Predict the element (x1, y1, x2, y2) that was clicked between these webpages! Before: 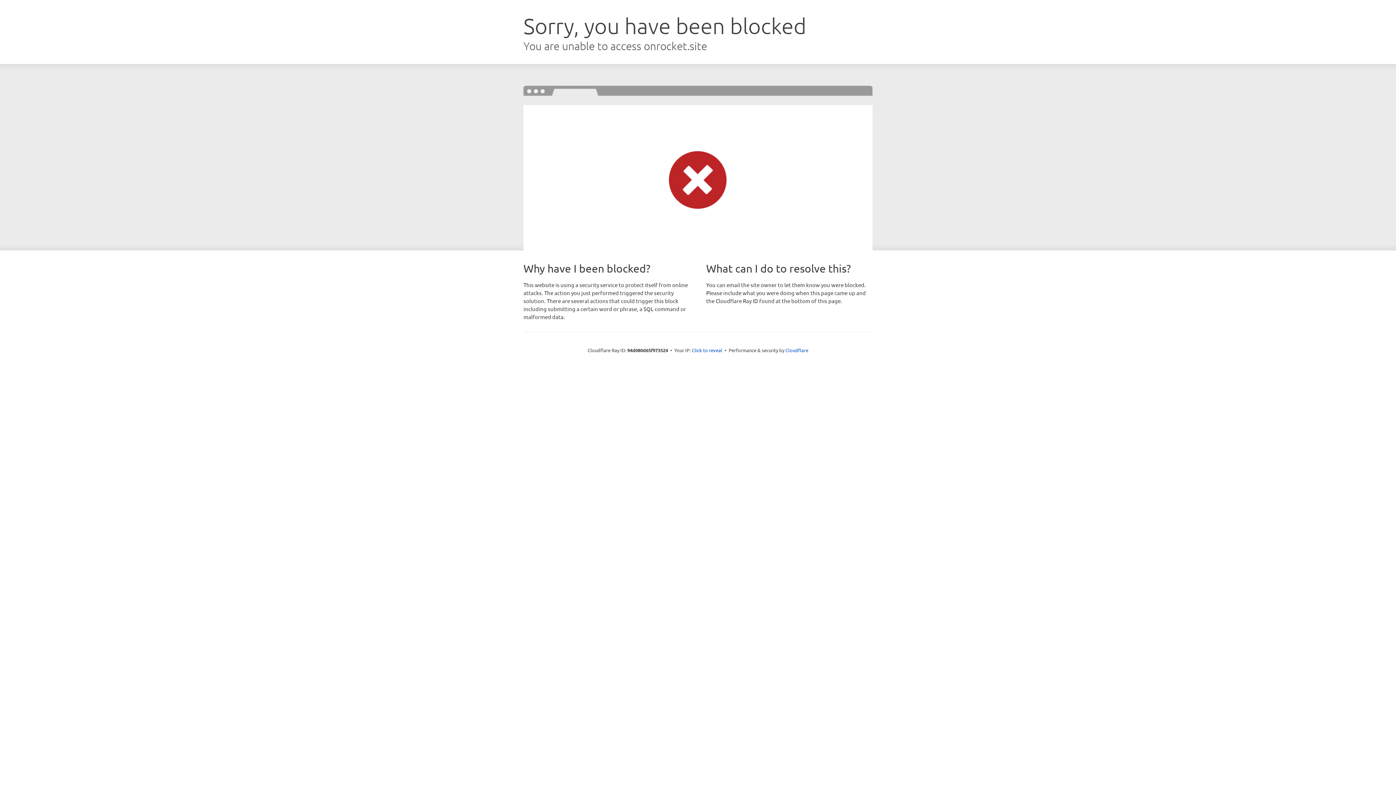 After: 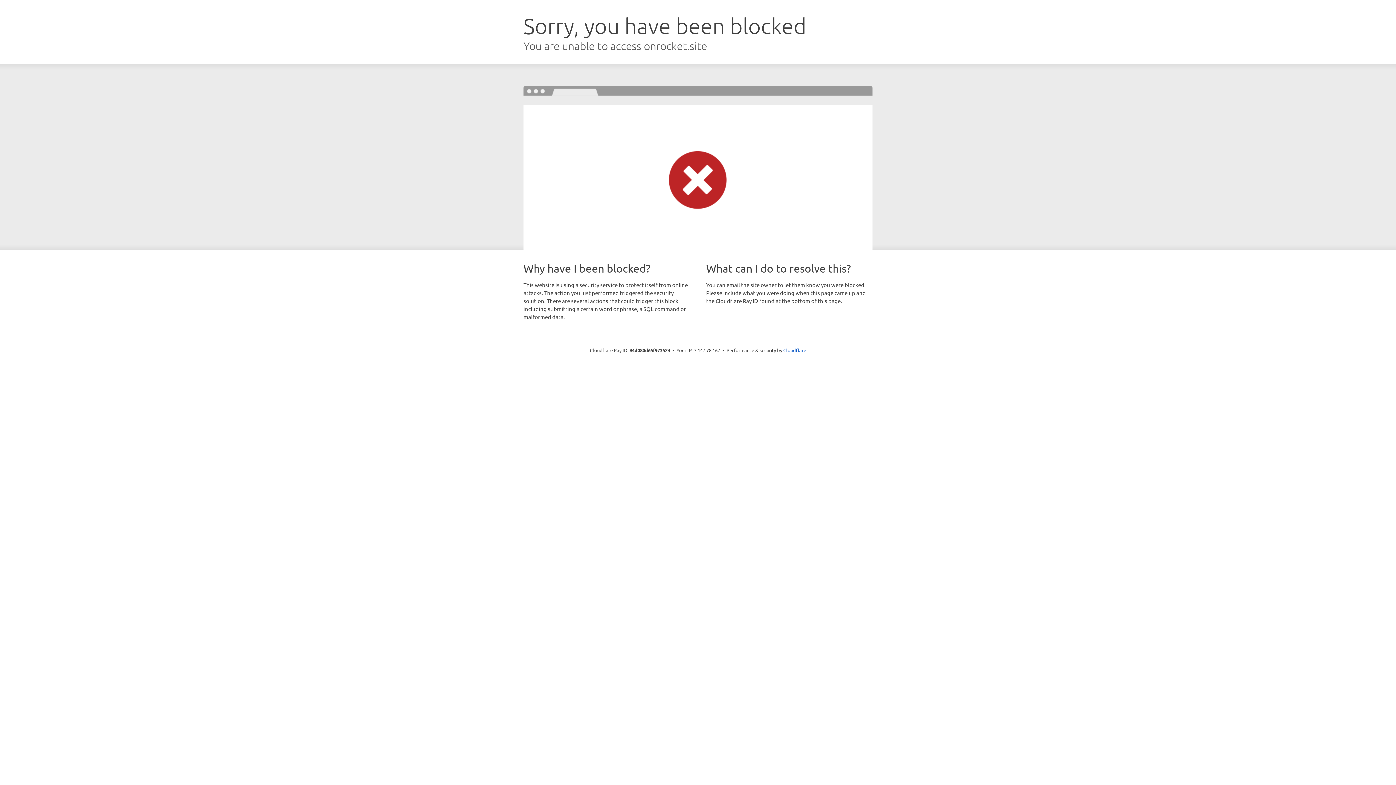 Action: label: Click to reveal bbox: (692, 346, 722, 353)